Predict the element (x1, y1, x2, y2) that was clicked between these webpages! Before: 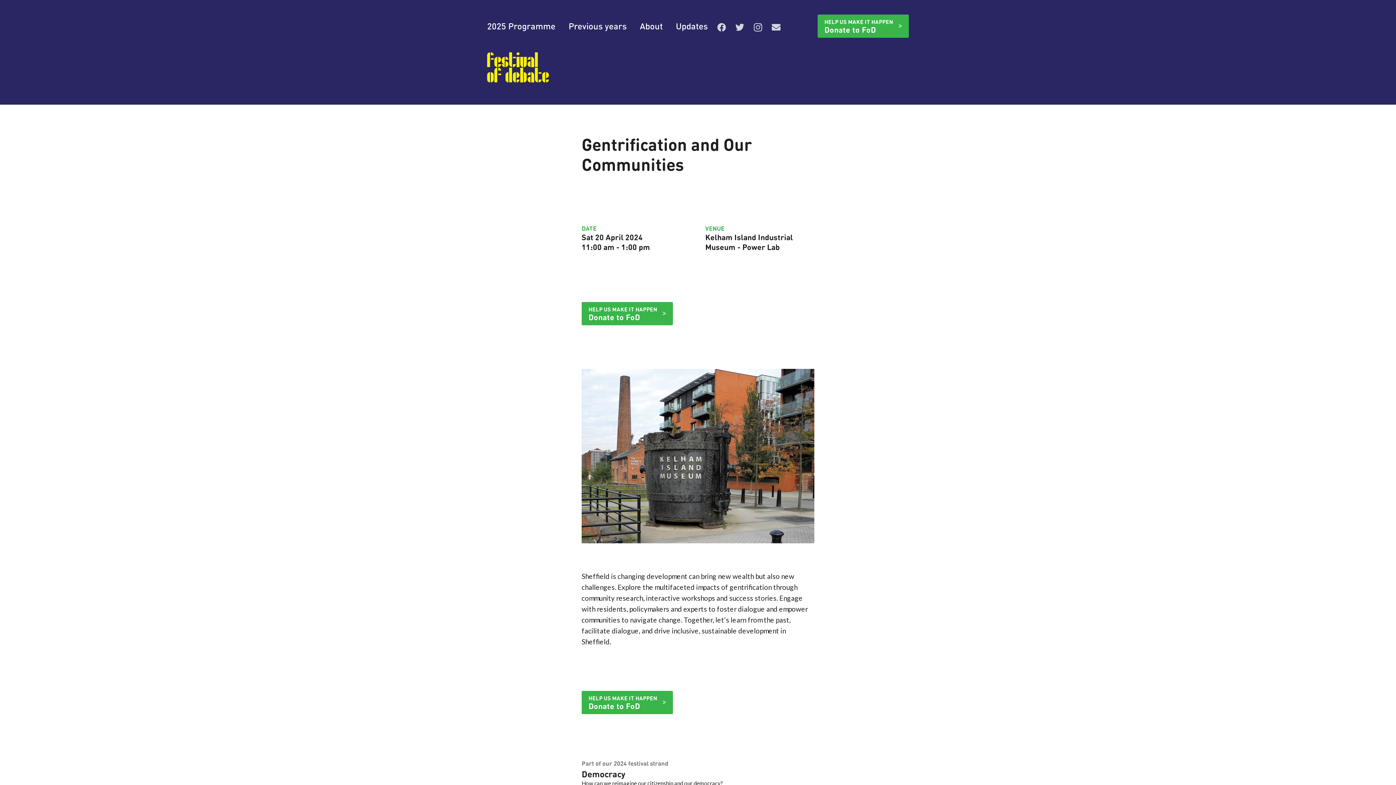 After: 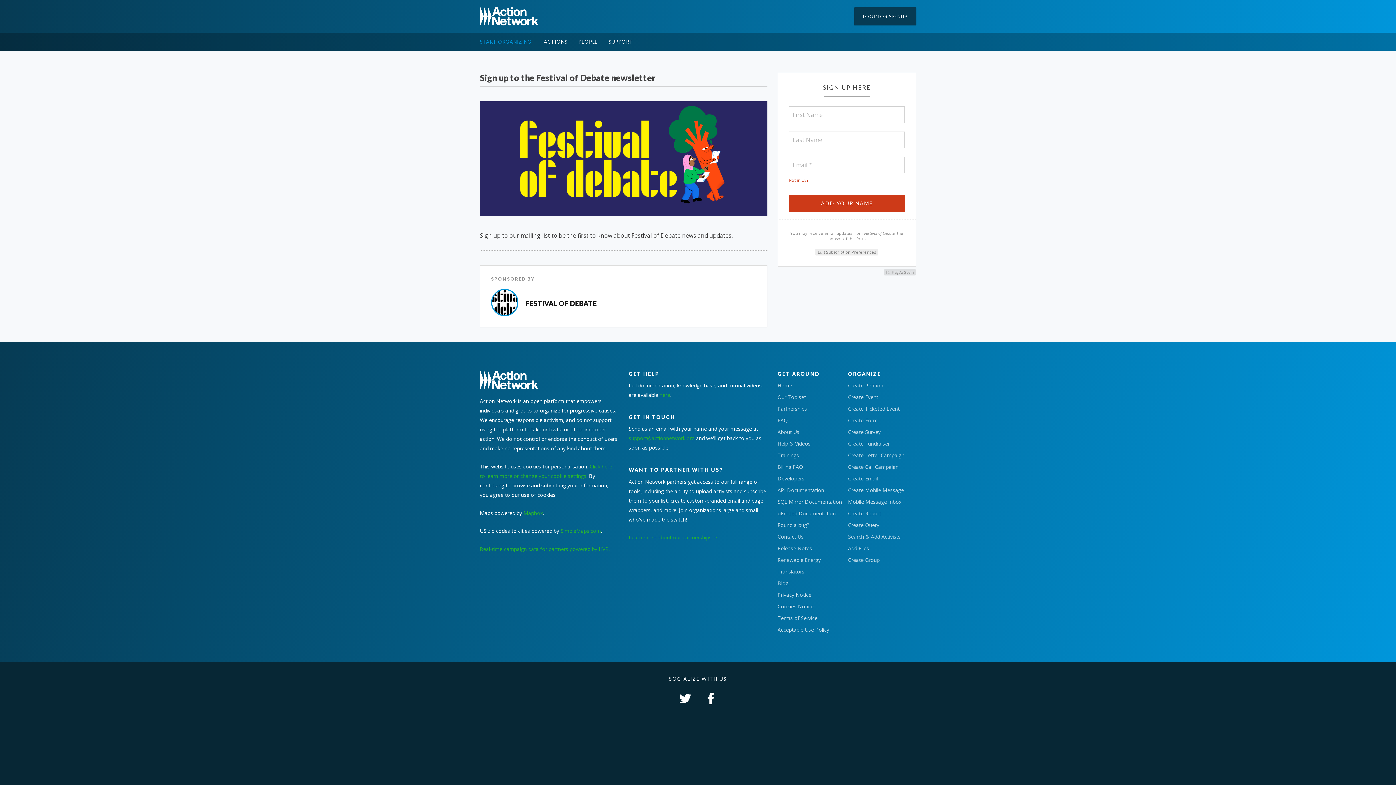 Action: bbox: (772, 17, 784, 35) label: Mail